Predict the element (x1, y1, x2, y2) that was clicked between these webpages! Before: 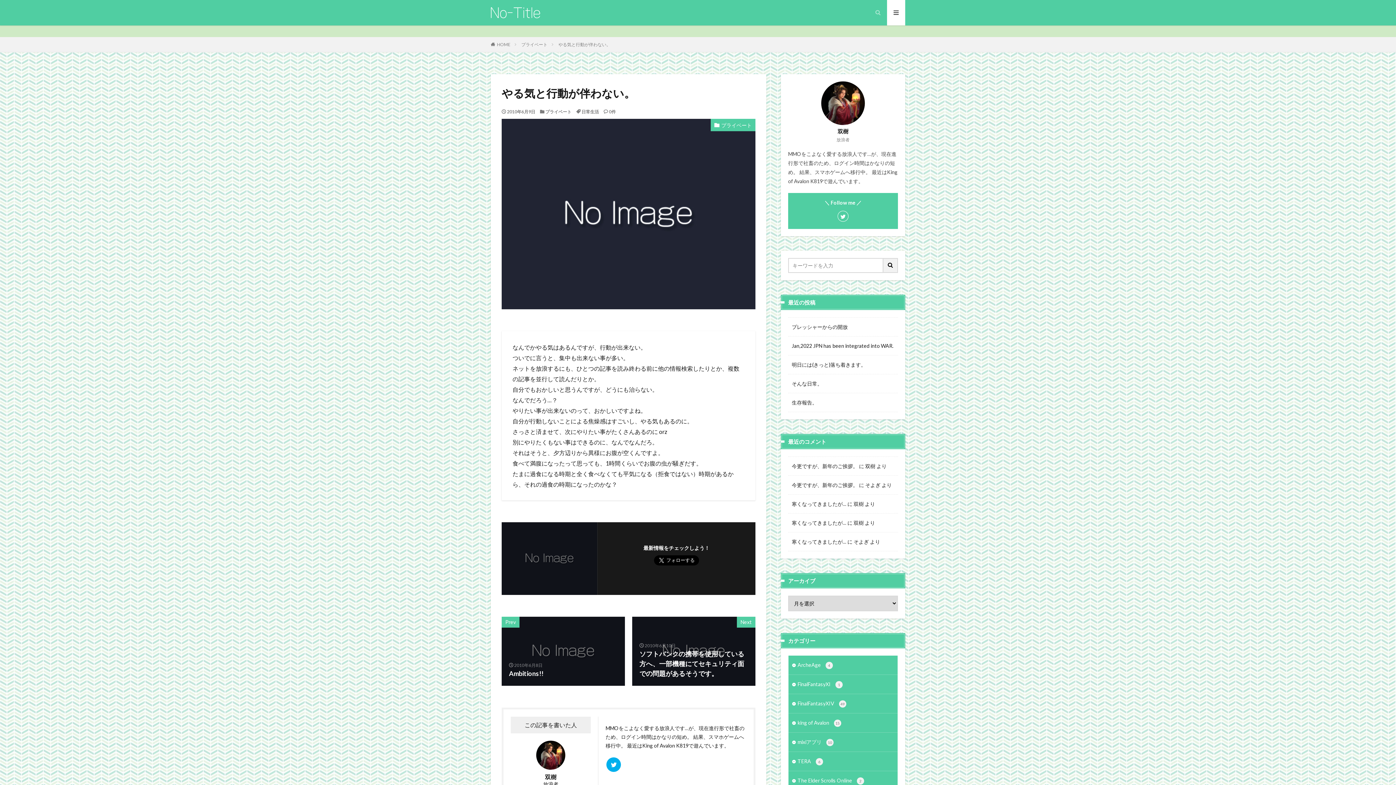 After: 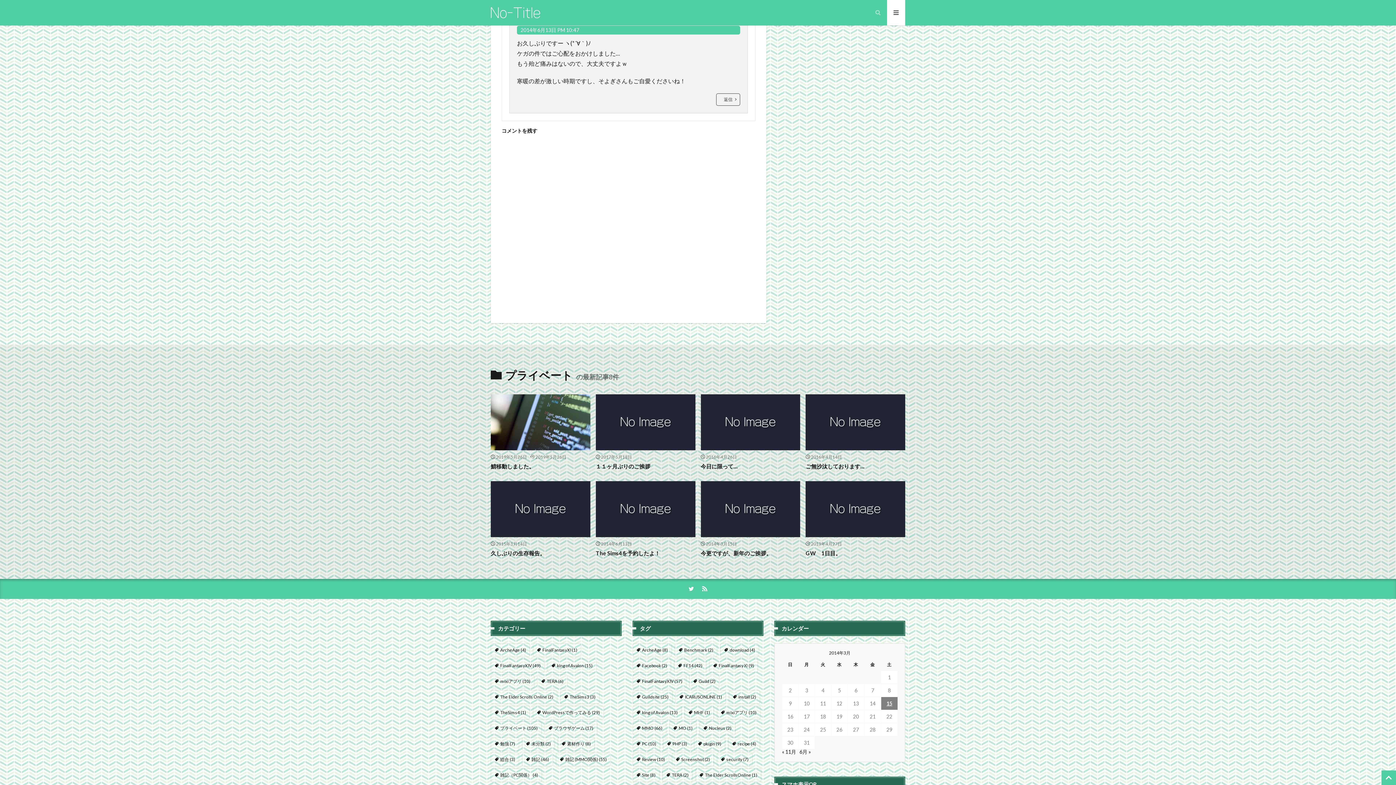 Action: bbox: (792, 462, 858, 470) label: 今更ですが、新年のご挨拶。